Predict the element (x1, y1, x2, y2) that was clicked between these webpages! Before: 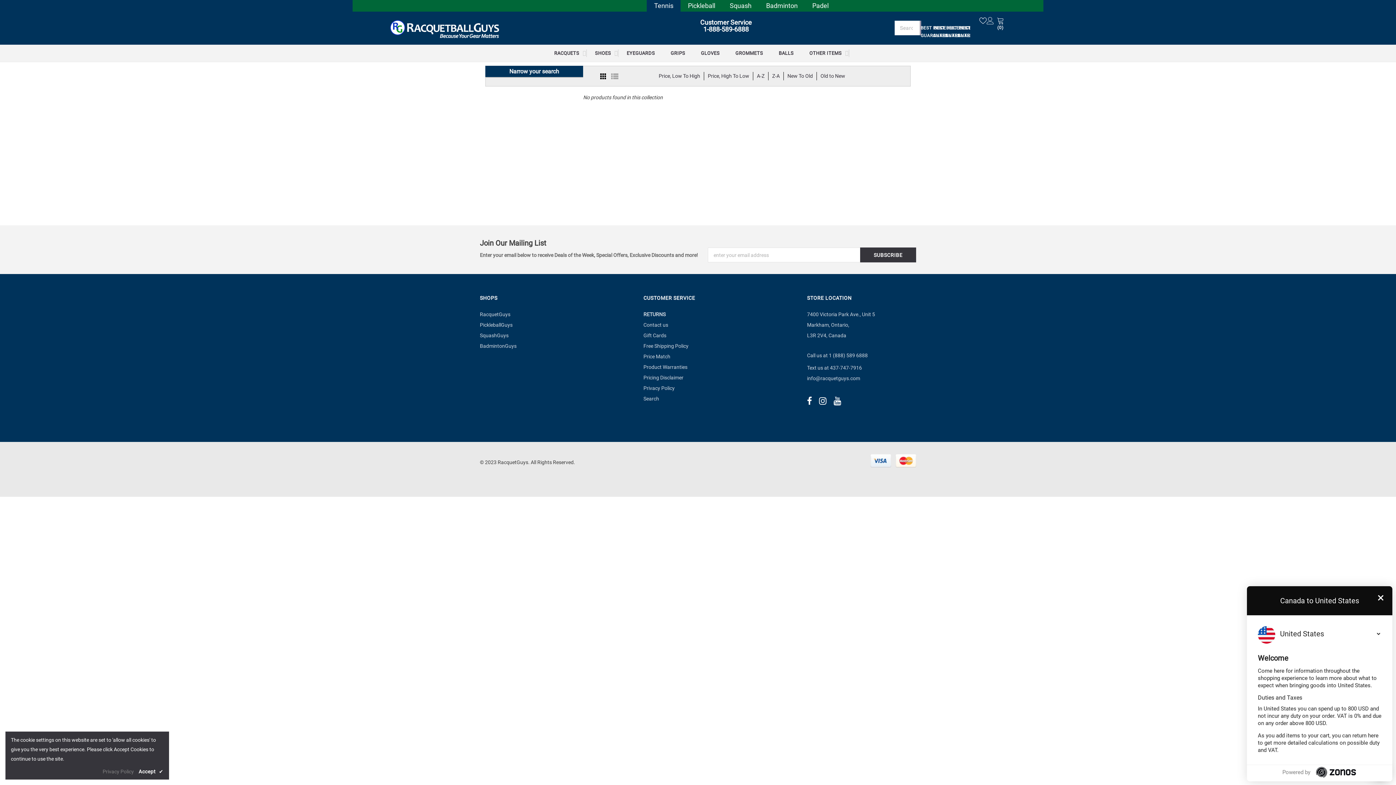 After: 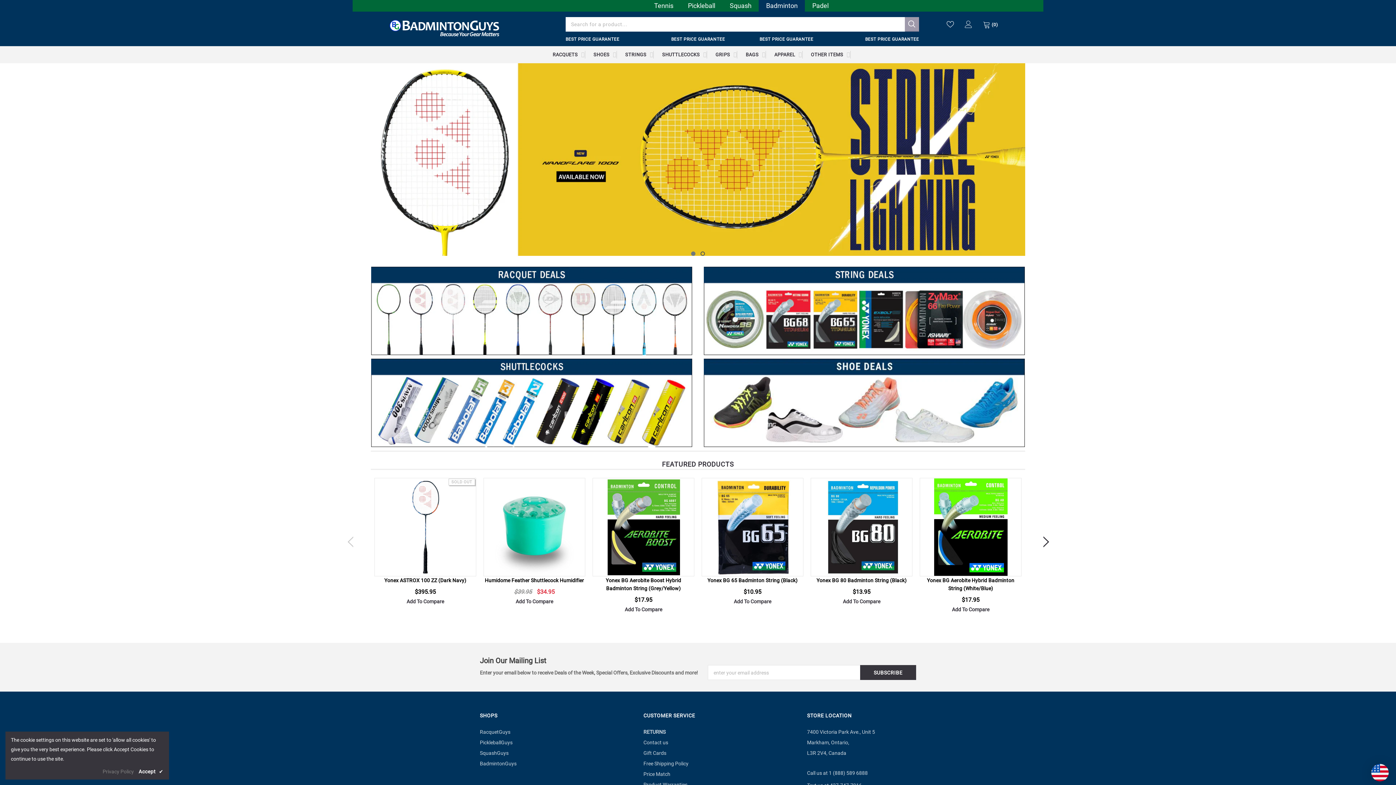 Action: label: BadmintonGuys bbox: (480, 343, 516, 349)